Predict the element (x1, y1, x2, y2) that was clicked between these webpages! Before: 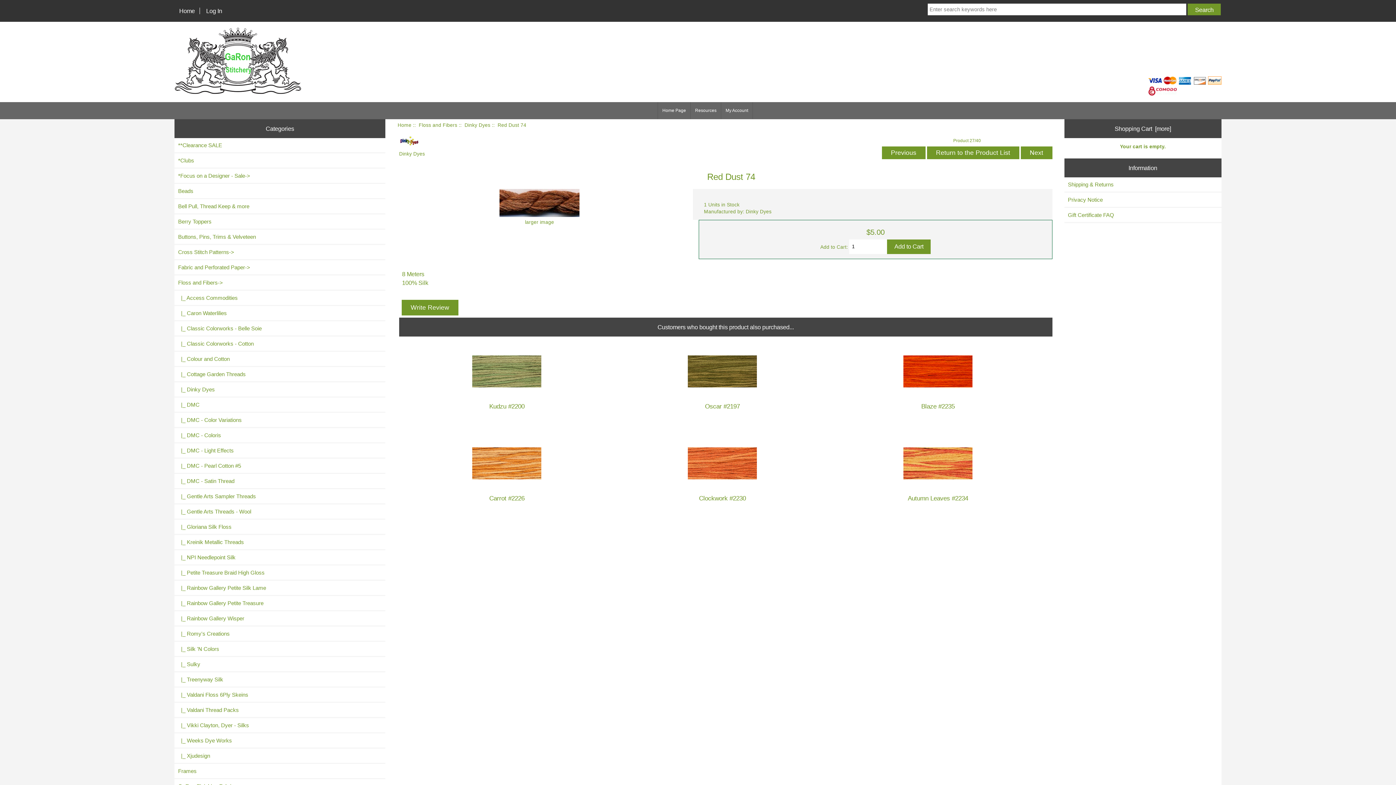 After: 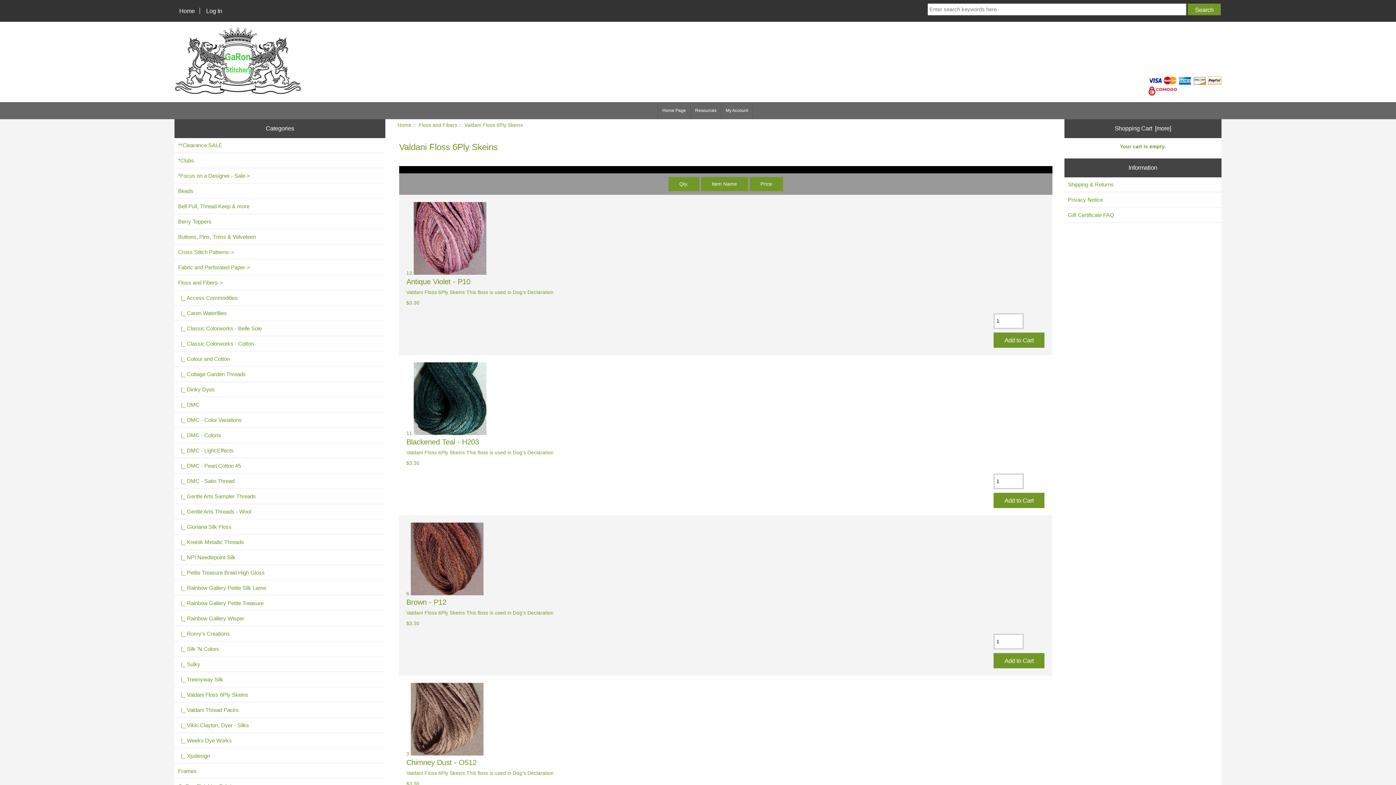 Action: label:   |_ Valdani Floss 6Ply Skeins bbox: (174, 688, 385, 702)